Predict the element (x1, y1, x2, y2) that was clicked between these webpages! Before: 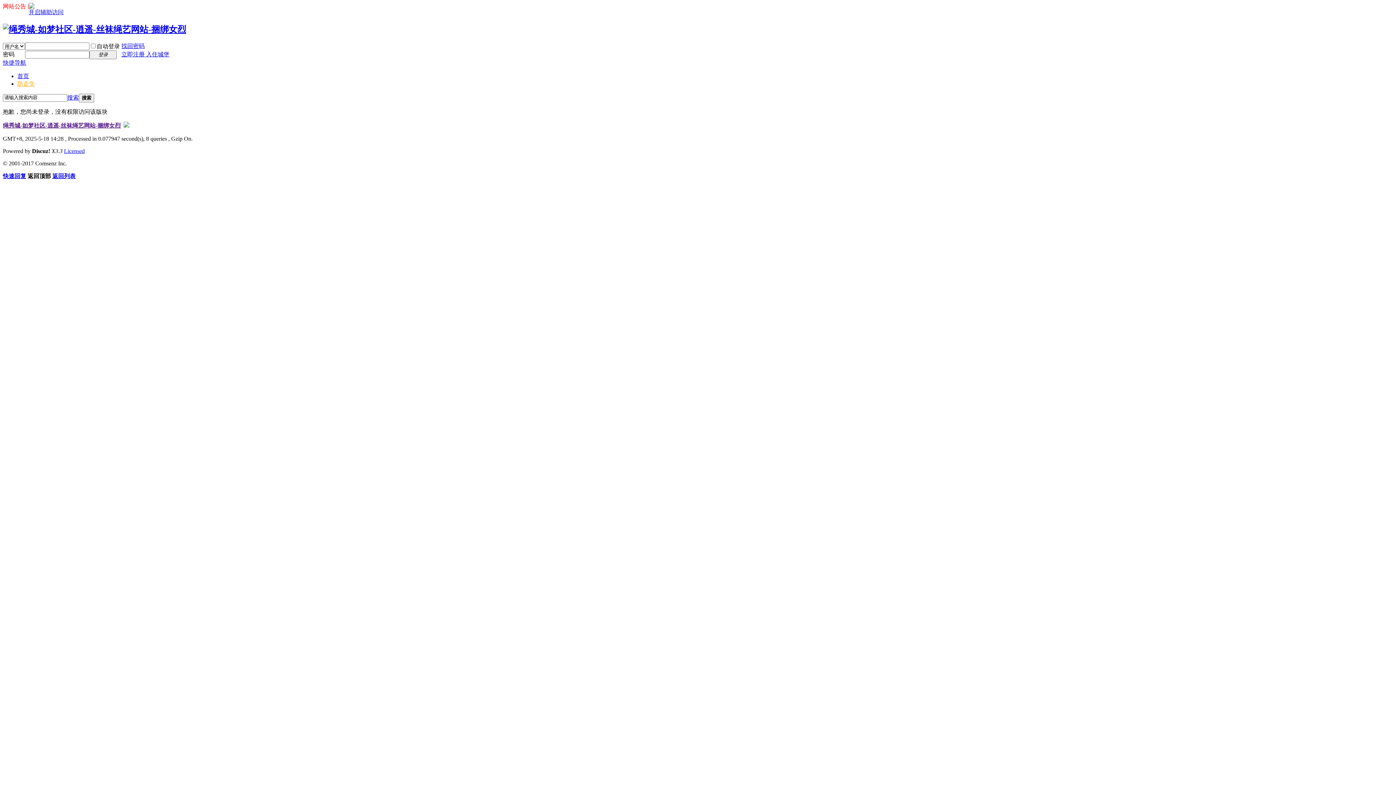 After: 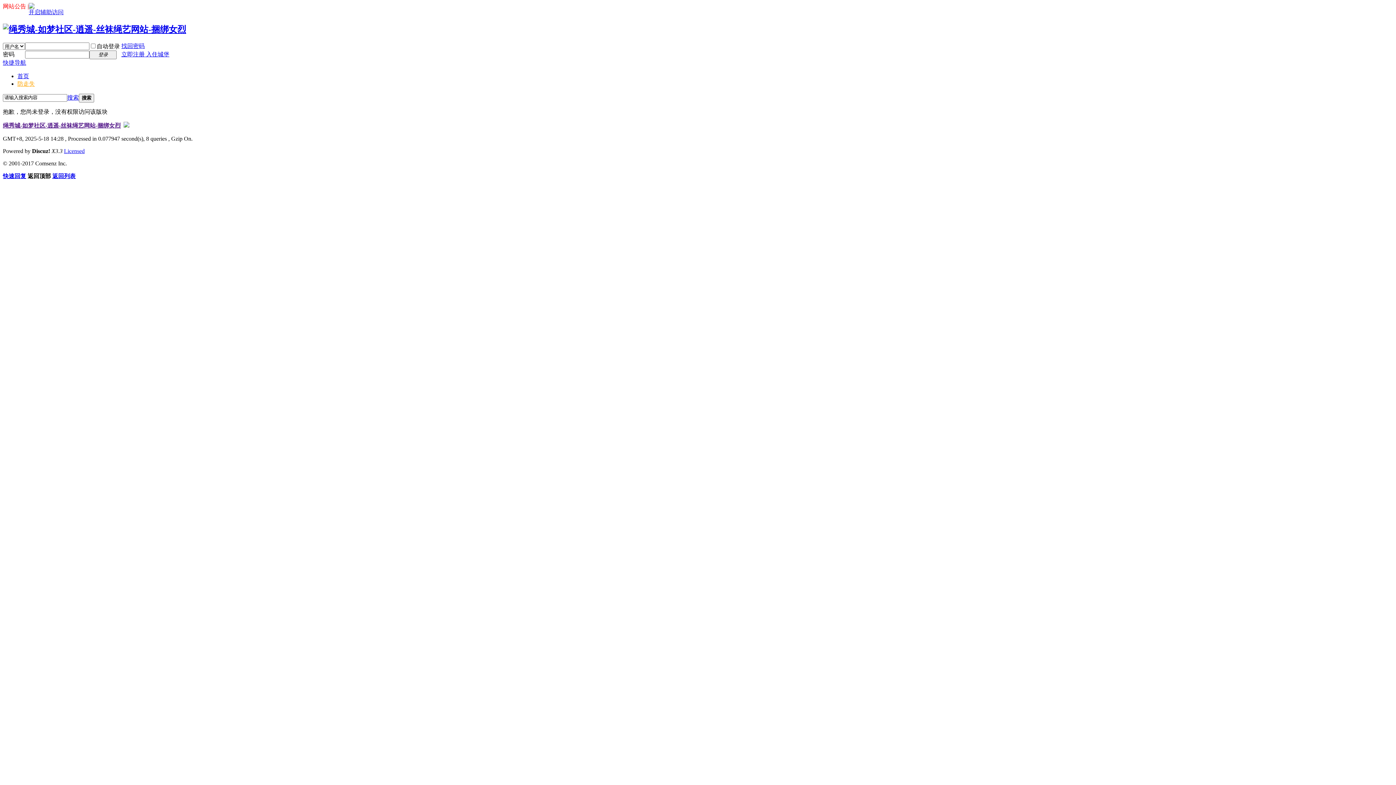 Action: bbox: (28, 9, 63, 15) label: 开启辅助访问